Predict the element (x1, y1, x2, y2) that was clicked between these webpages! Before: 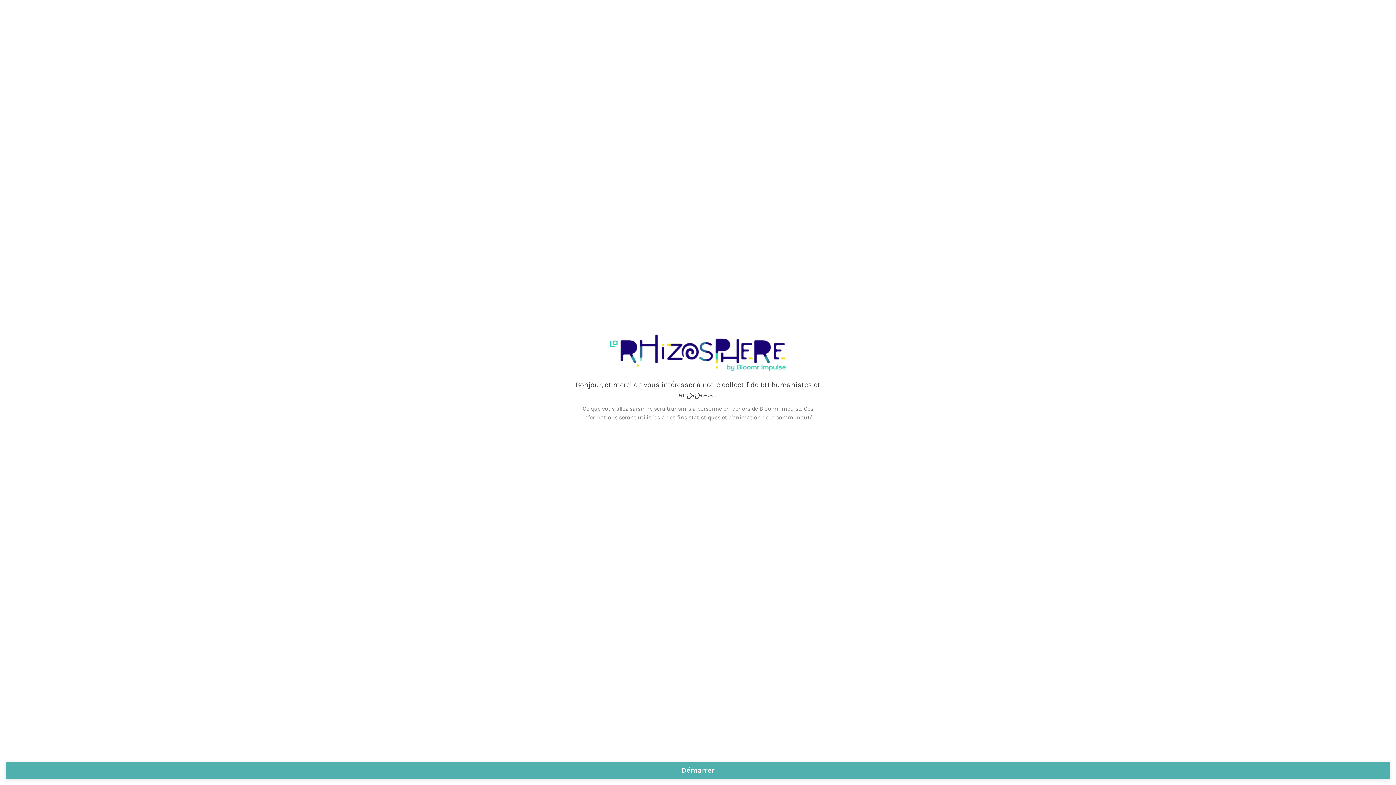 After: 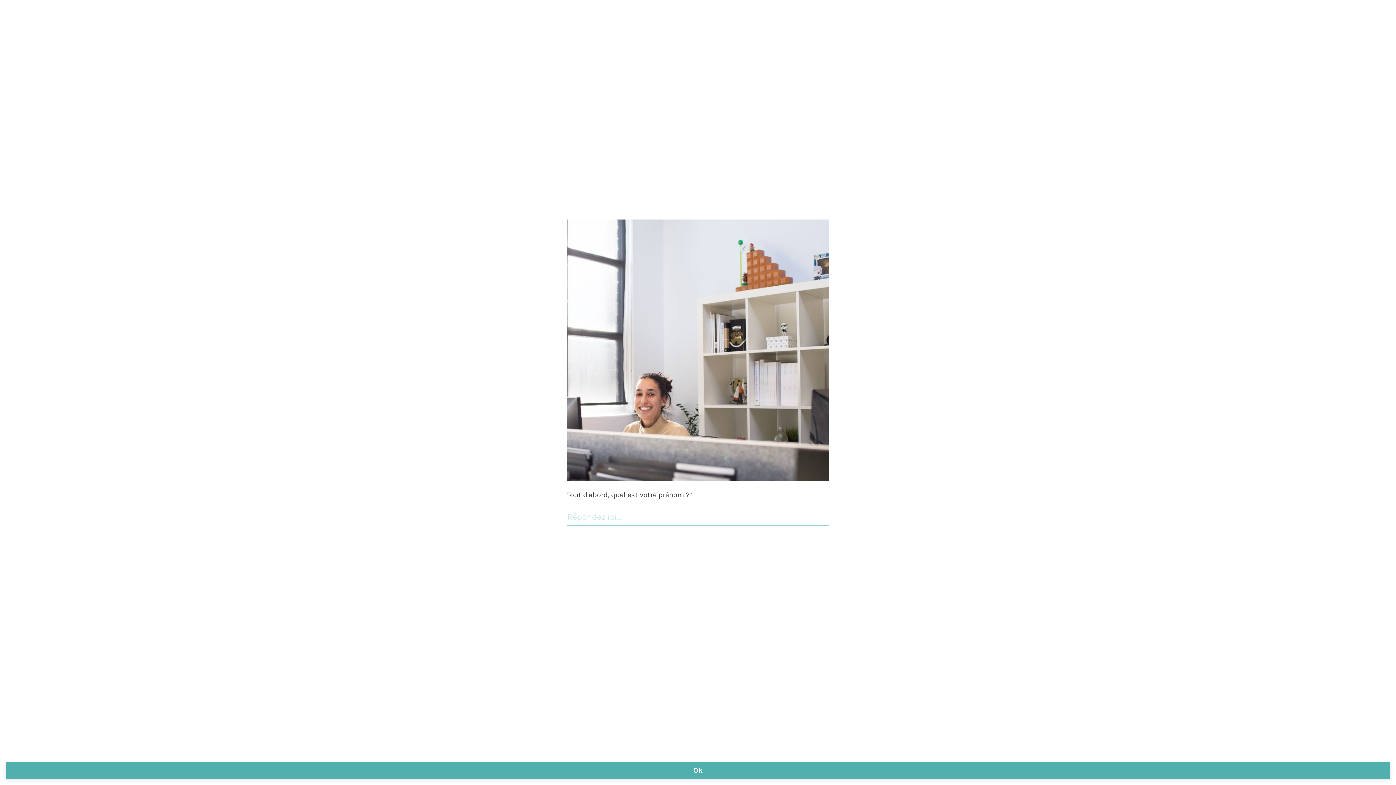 Action: label: Démarrer bbox: (5, 762, 1390, 779)